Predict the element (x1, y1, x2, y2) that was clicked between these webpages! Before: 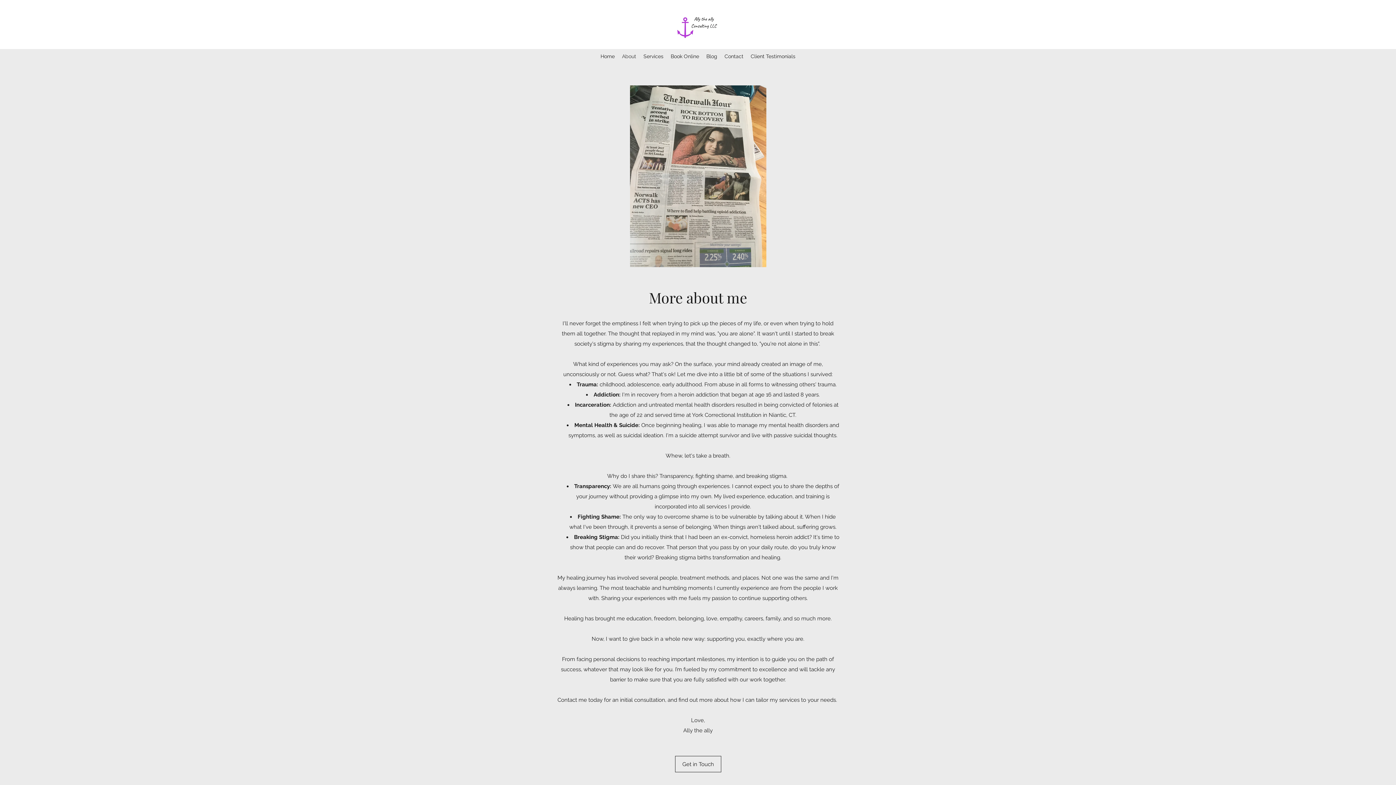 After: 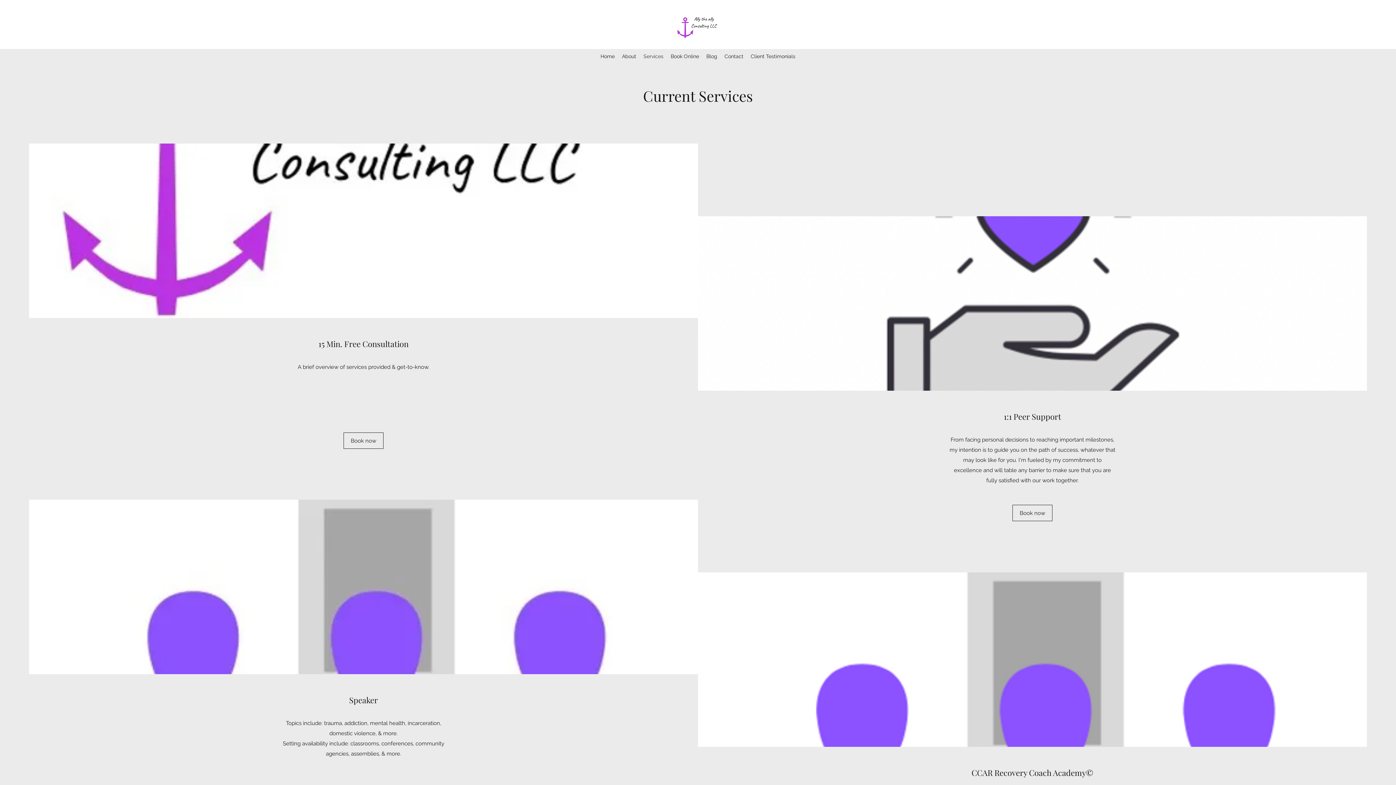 Action: label: Services bbox: (640, 50, 667, 61)